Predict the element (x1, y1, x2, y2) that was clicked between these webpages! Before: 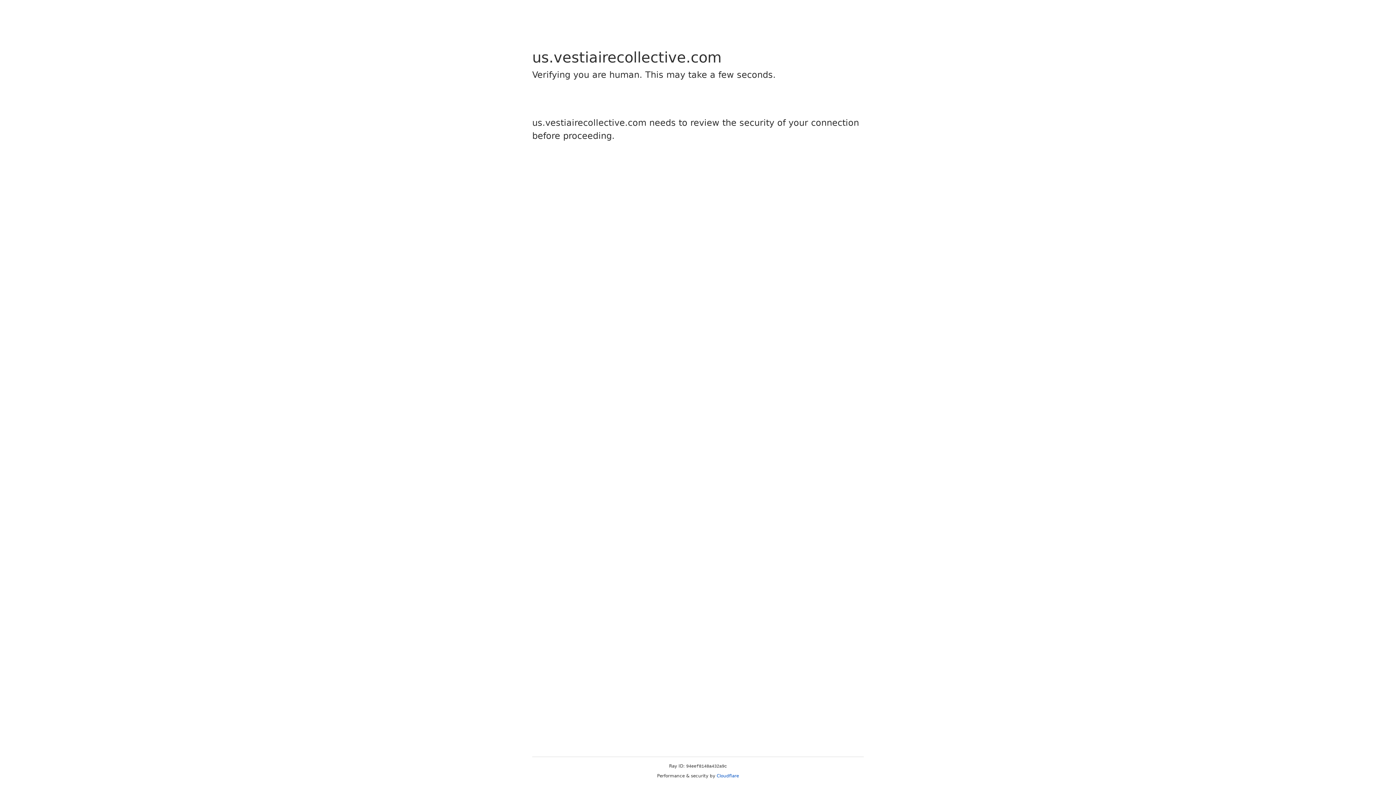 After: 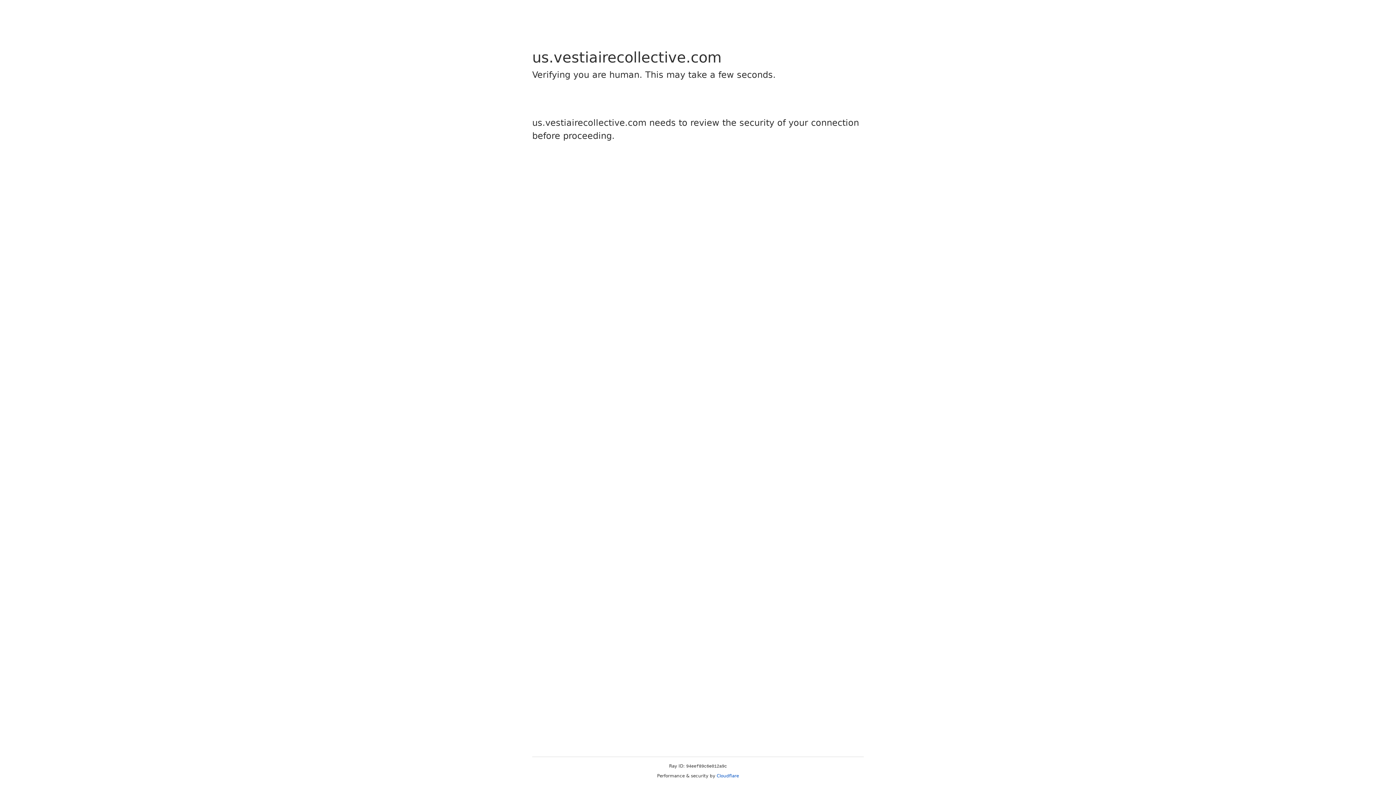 Action: bbox: (716, 773, 739, 778) label: Cloudflare